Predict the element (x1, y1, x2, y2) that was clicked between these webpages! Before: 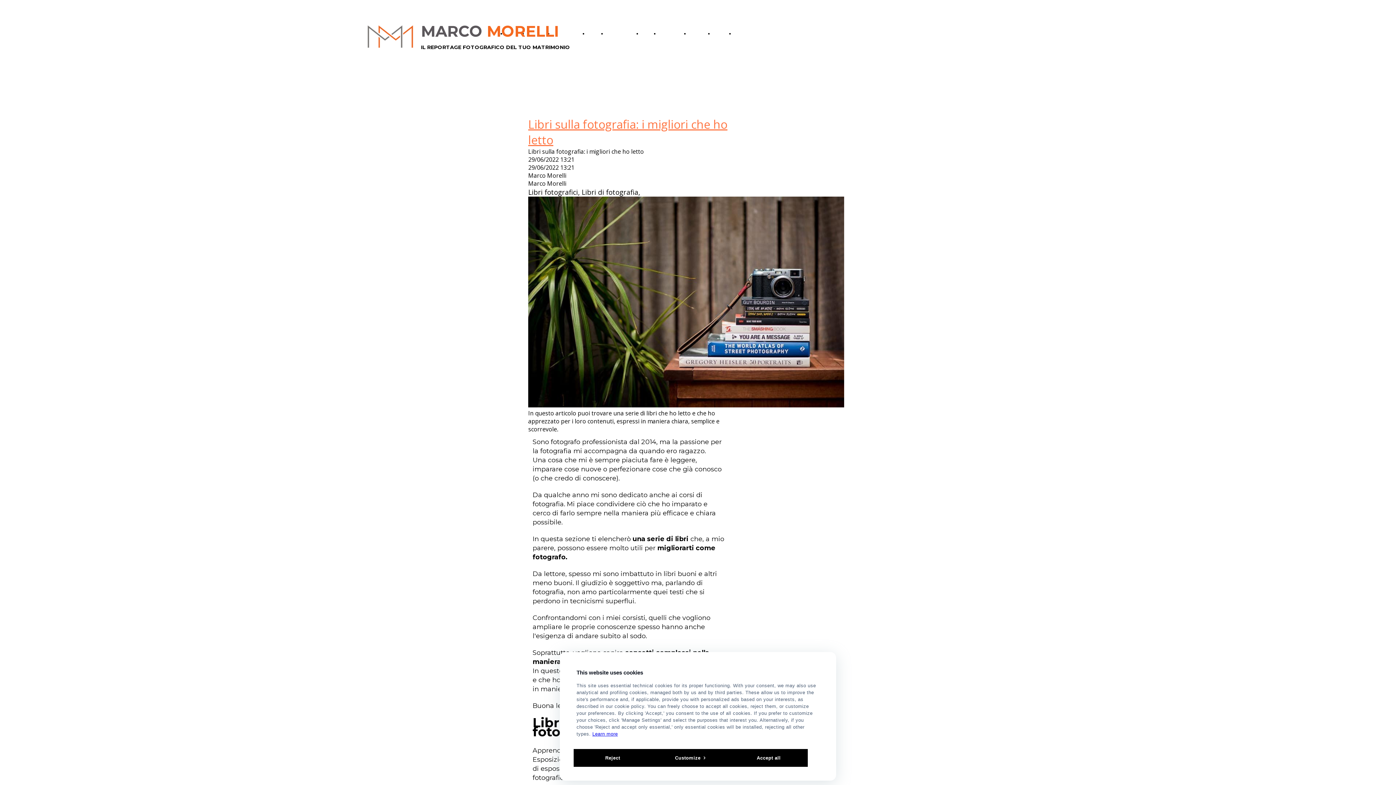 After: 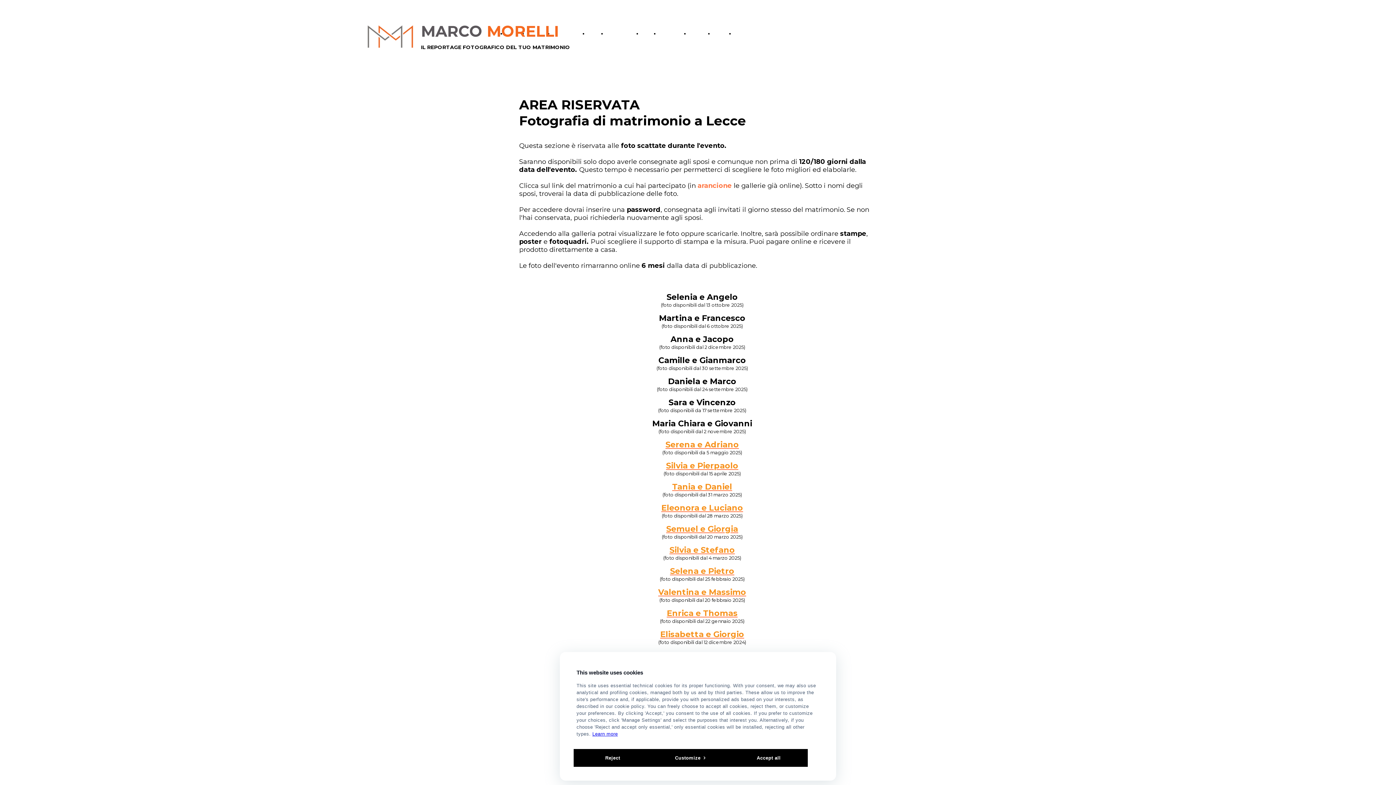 Action: bbox: (734, 30, 773, 36) label: AREA RISERVATA